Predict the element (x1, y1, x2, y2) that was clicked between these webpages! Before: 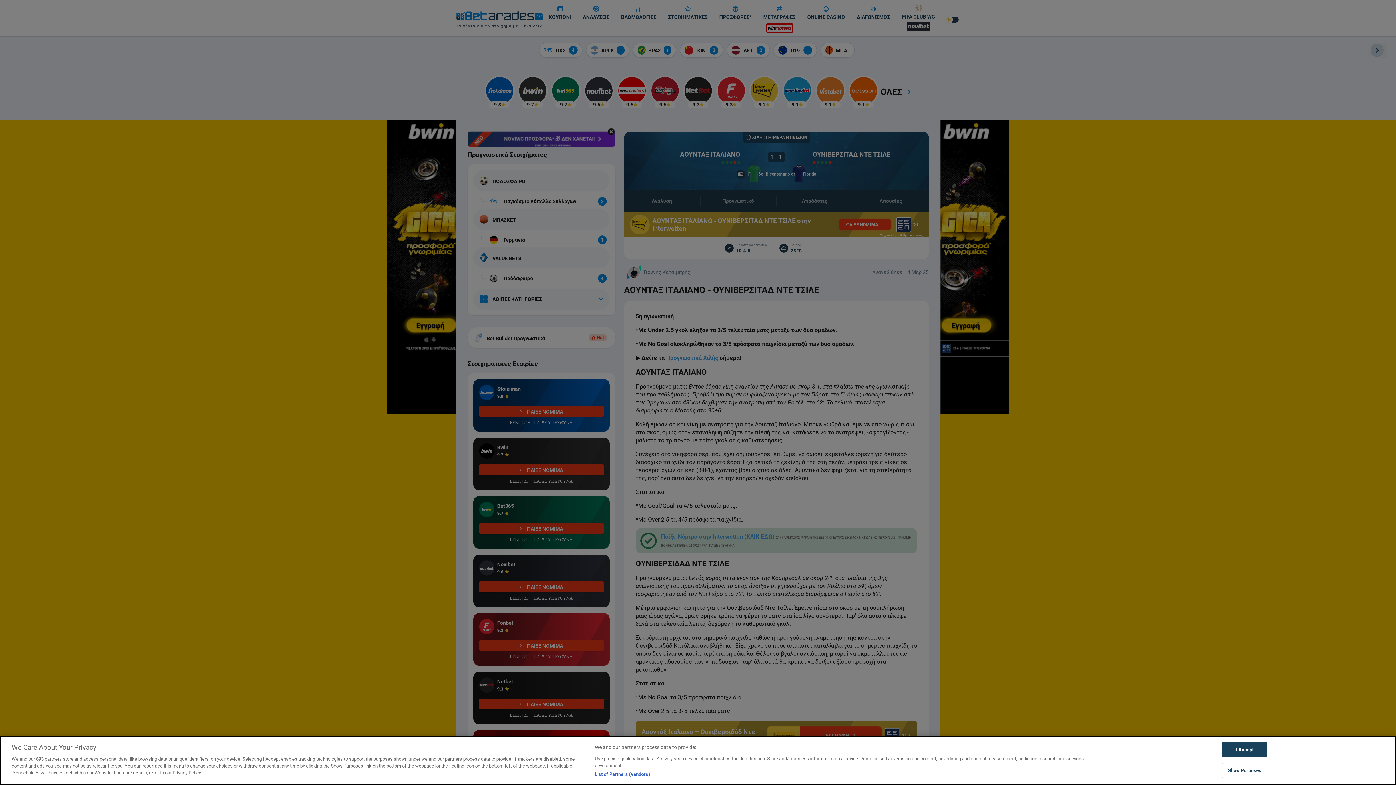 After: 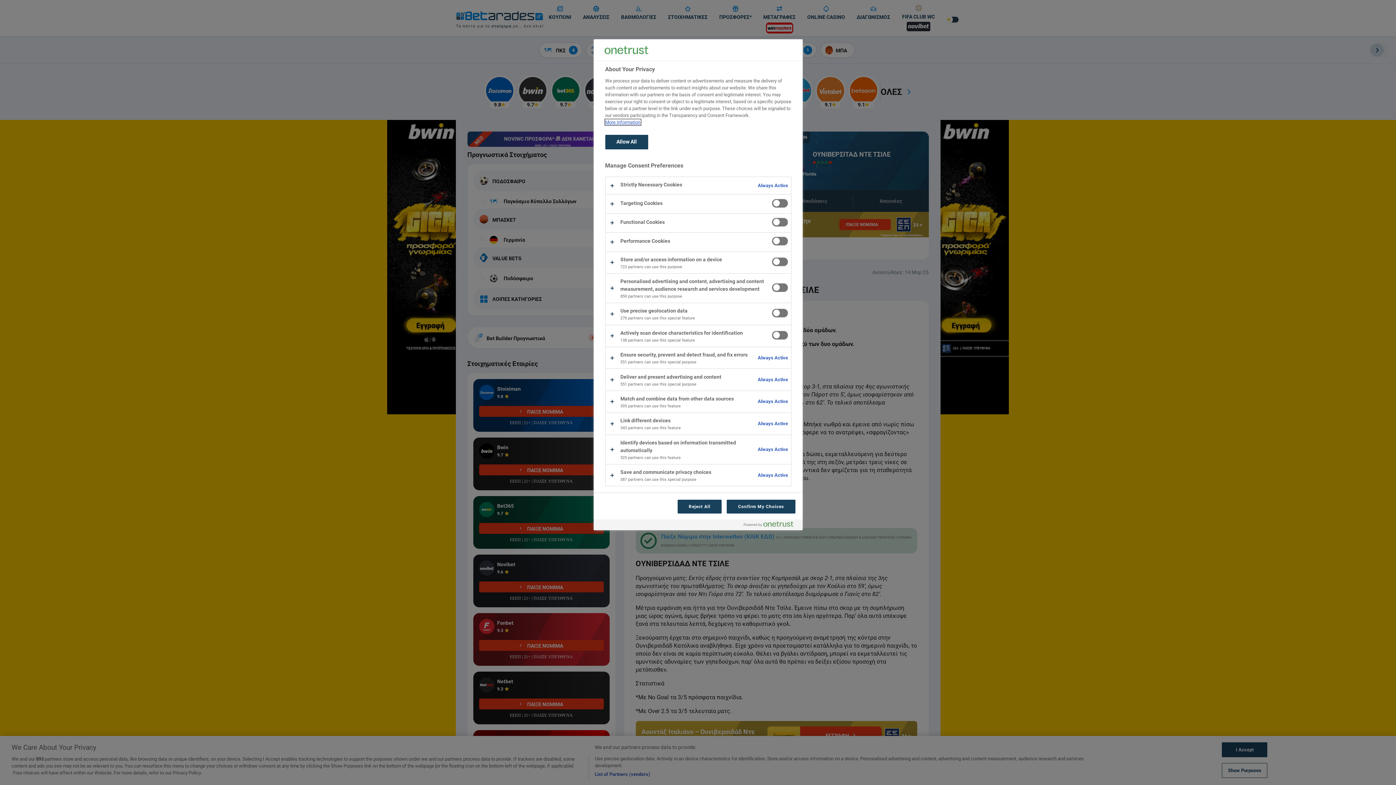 Action: bbox: (1222, 763, 1267, 778) label: Show Purposes